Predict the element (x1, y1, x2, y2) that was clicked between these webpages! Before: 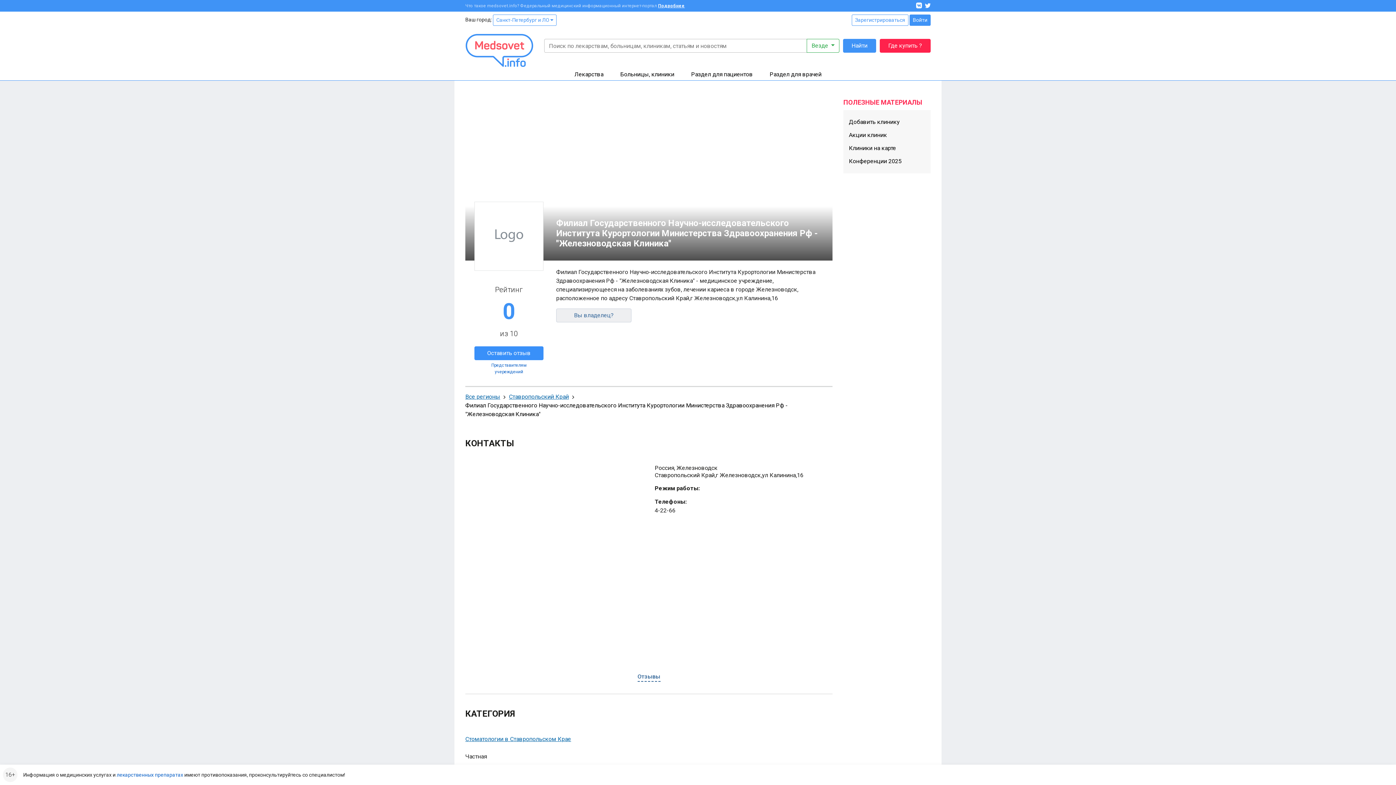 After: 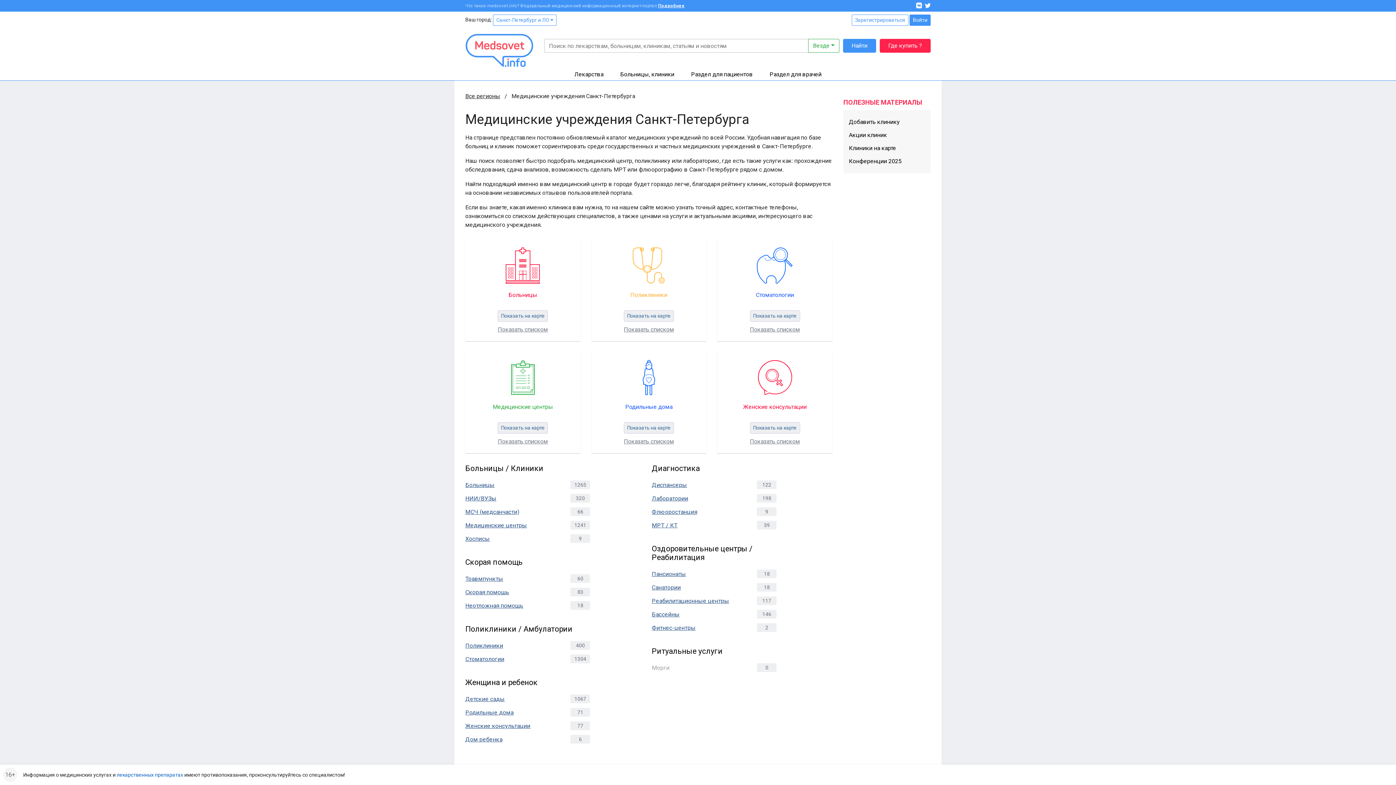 Action: label: Больницы, клиники bbox: (620, 70, 674, 77)